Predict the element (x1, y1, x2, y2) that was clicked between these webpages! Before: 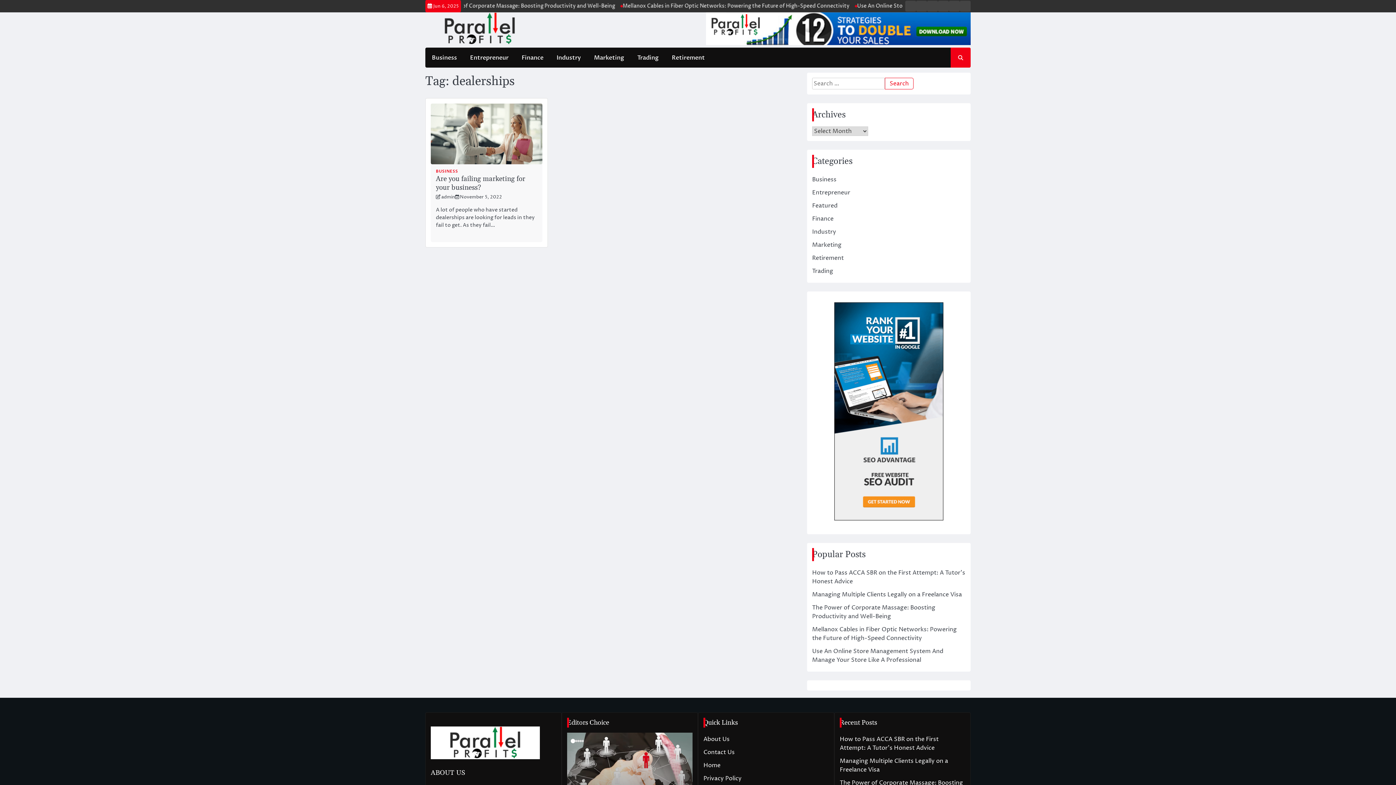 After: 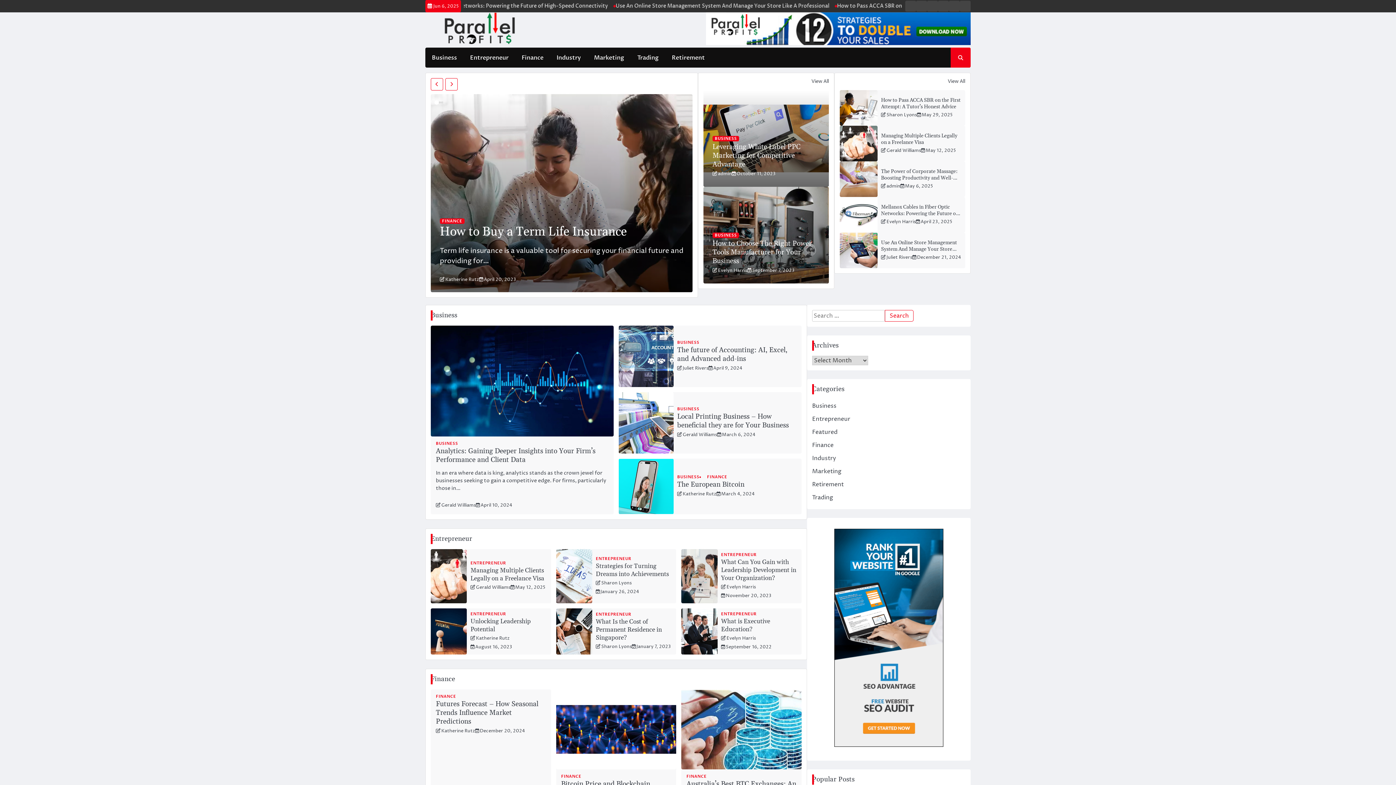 Action: bbox: (905, 0, 916, 11) label: Home